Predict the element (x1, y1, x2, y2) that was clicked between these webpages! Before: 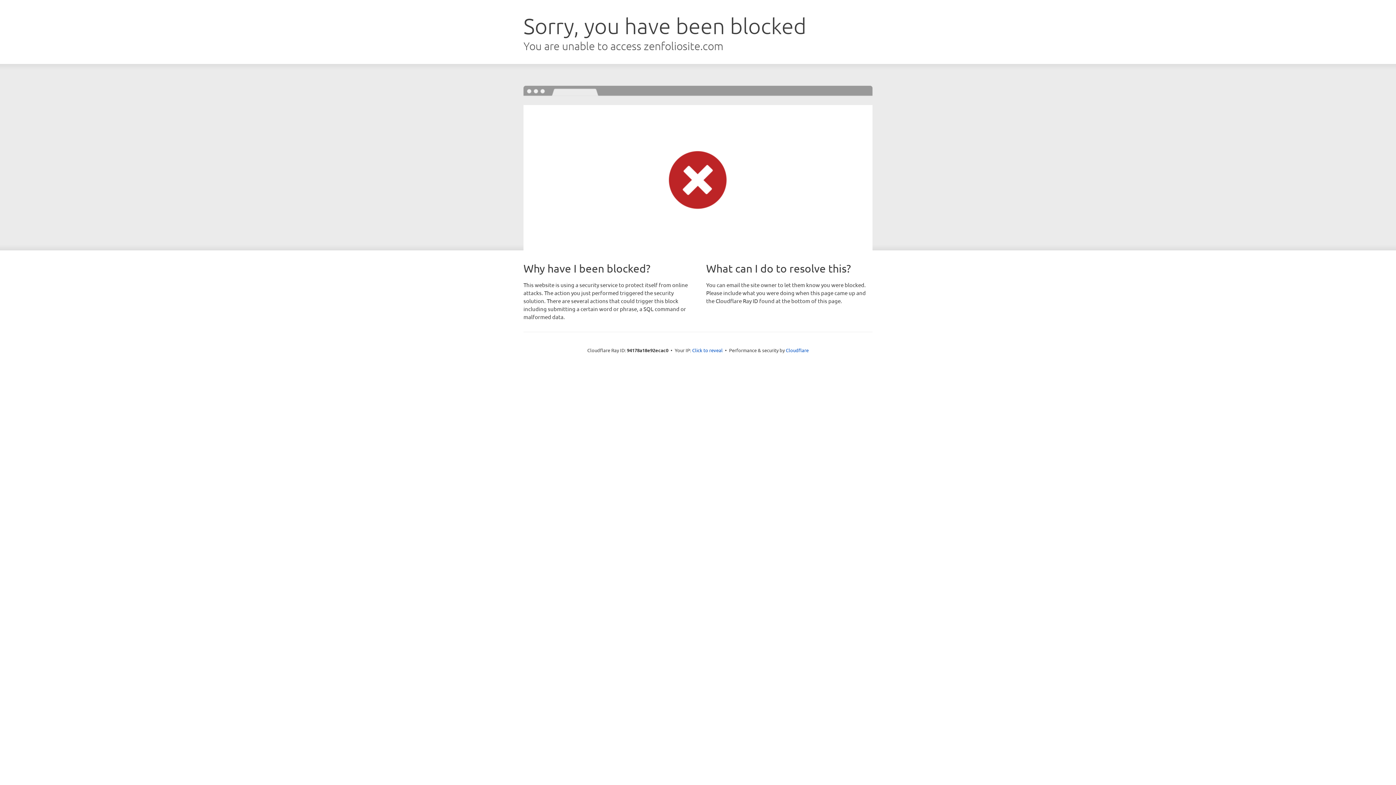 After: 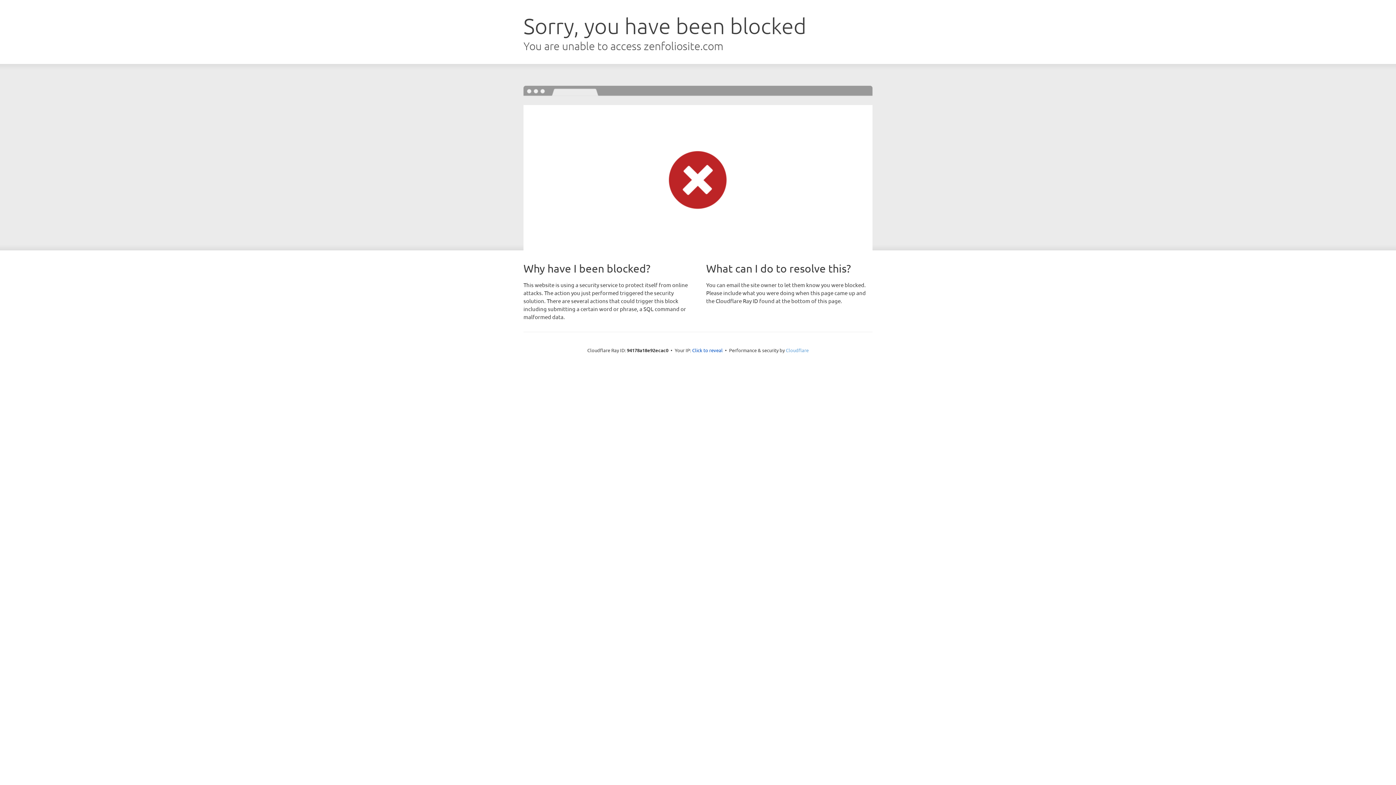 Action: label: Cloudflare bbox: (786, 347, 808, 353)